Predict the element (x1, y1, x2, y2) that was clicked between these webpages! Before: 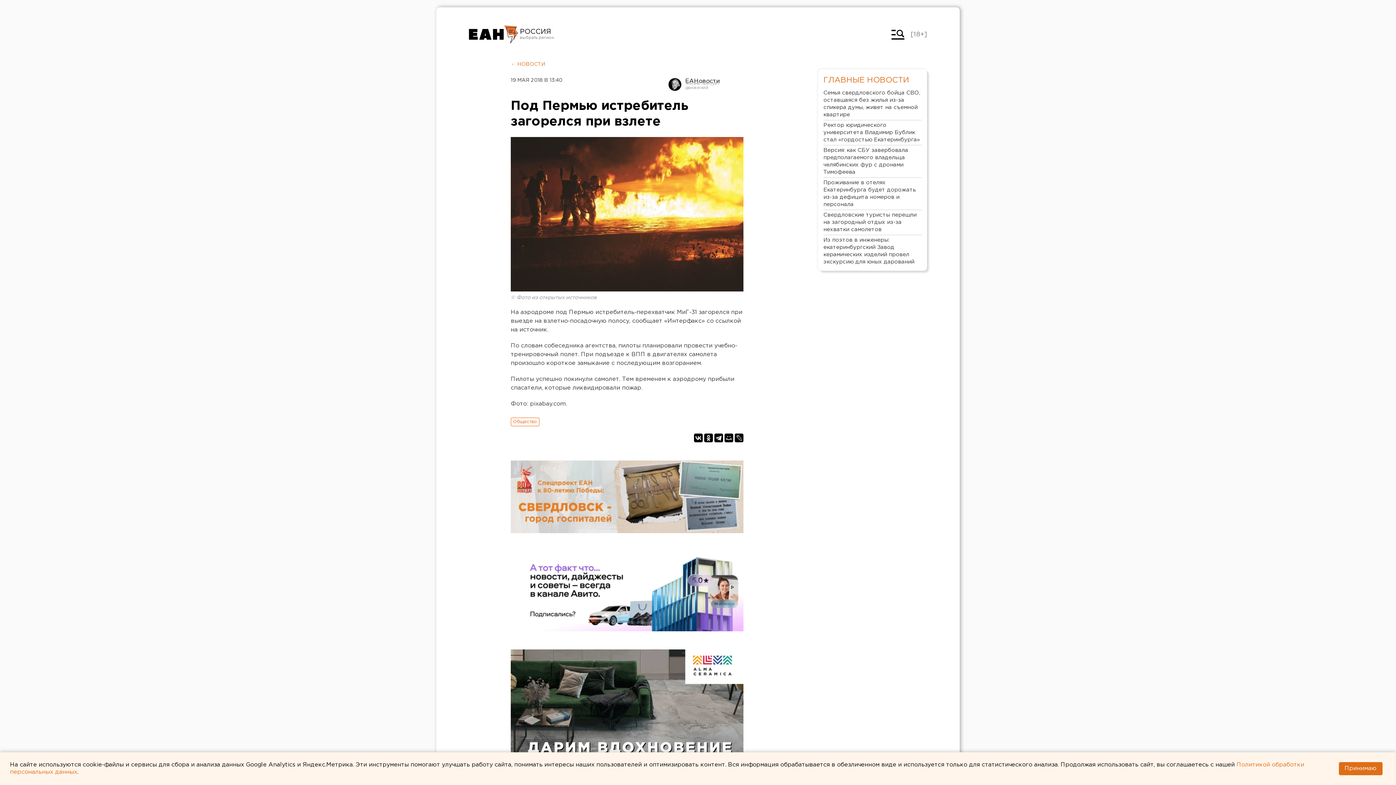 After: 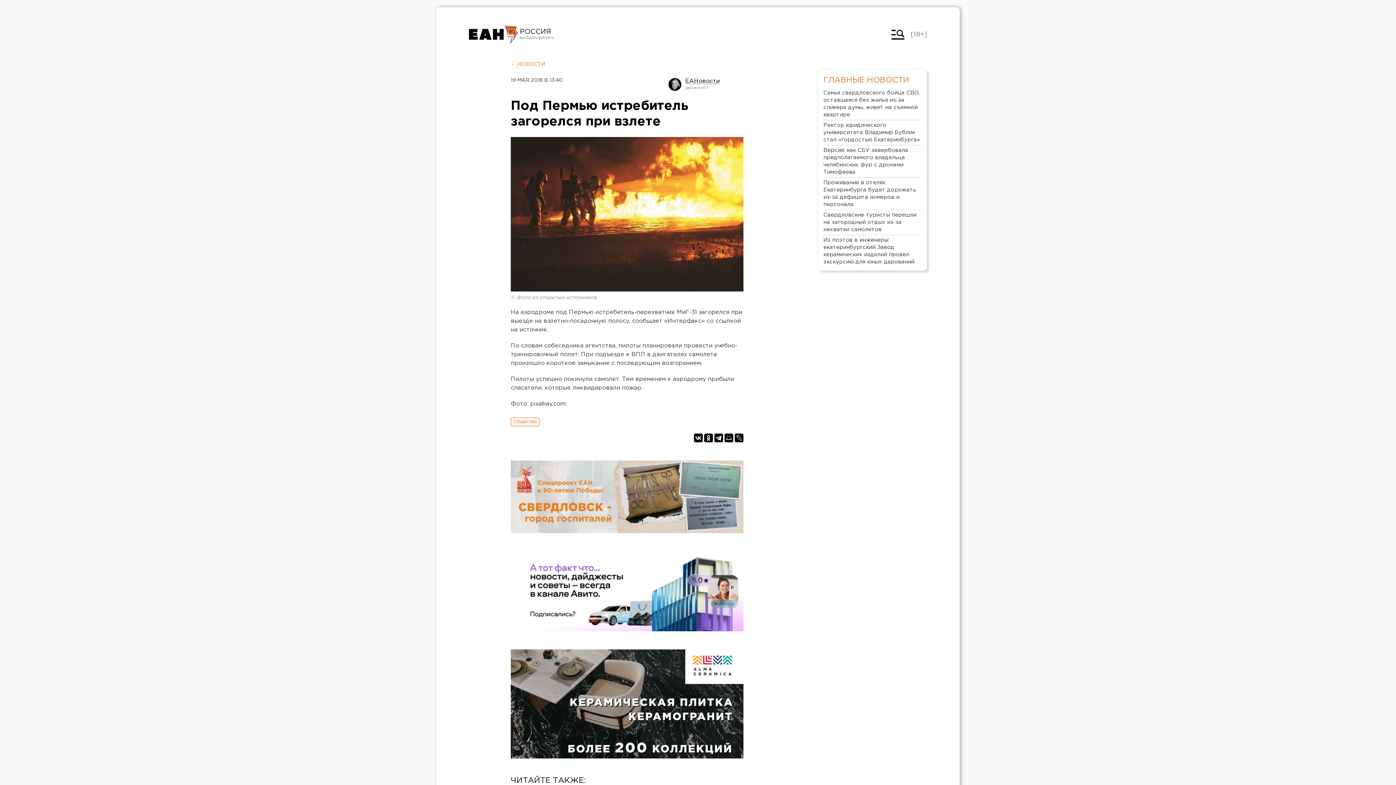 Action: label: Принимаю bbox: (1339, 762, 1382, 775)